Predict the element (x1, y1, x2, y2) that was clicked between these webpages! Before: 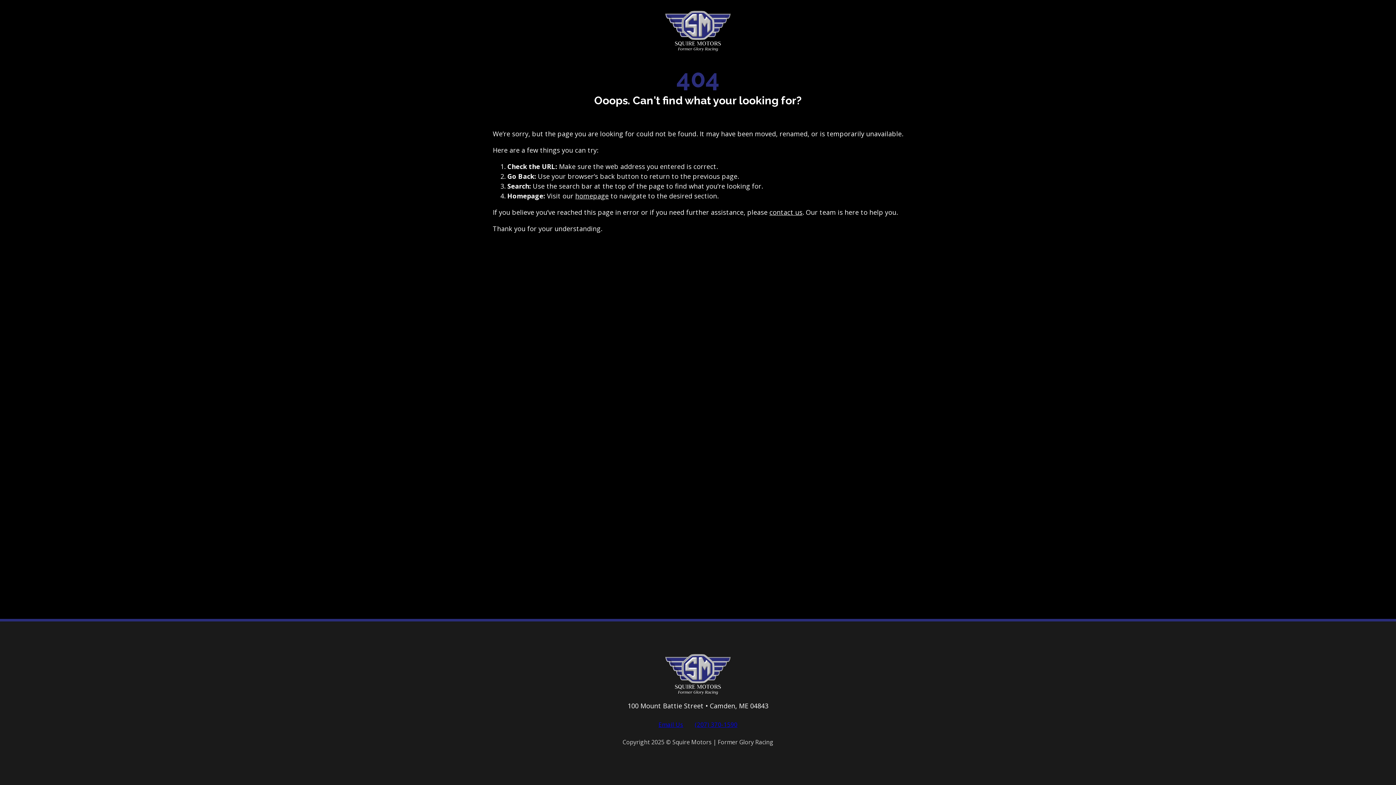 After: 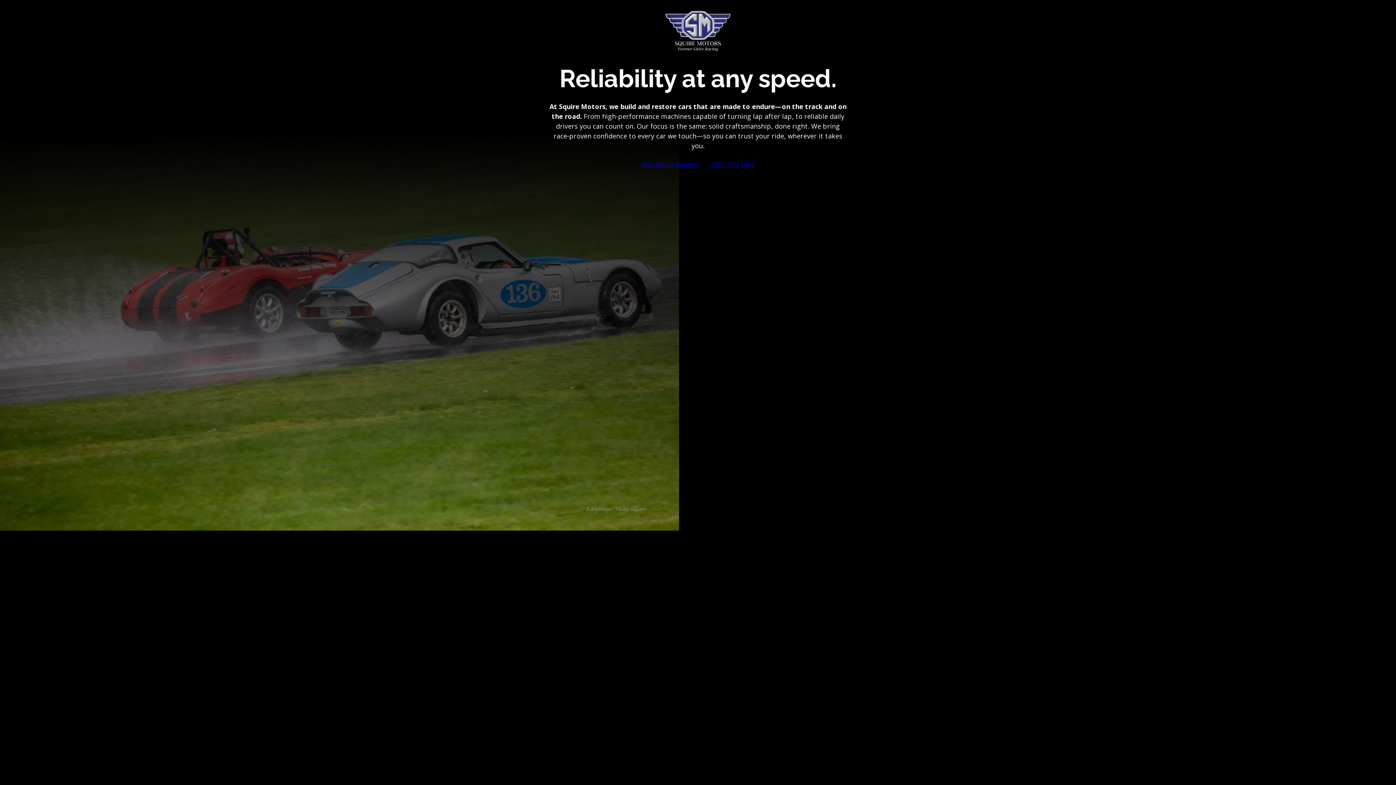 Action: bbox: (665, 654, 730, 694)